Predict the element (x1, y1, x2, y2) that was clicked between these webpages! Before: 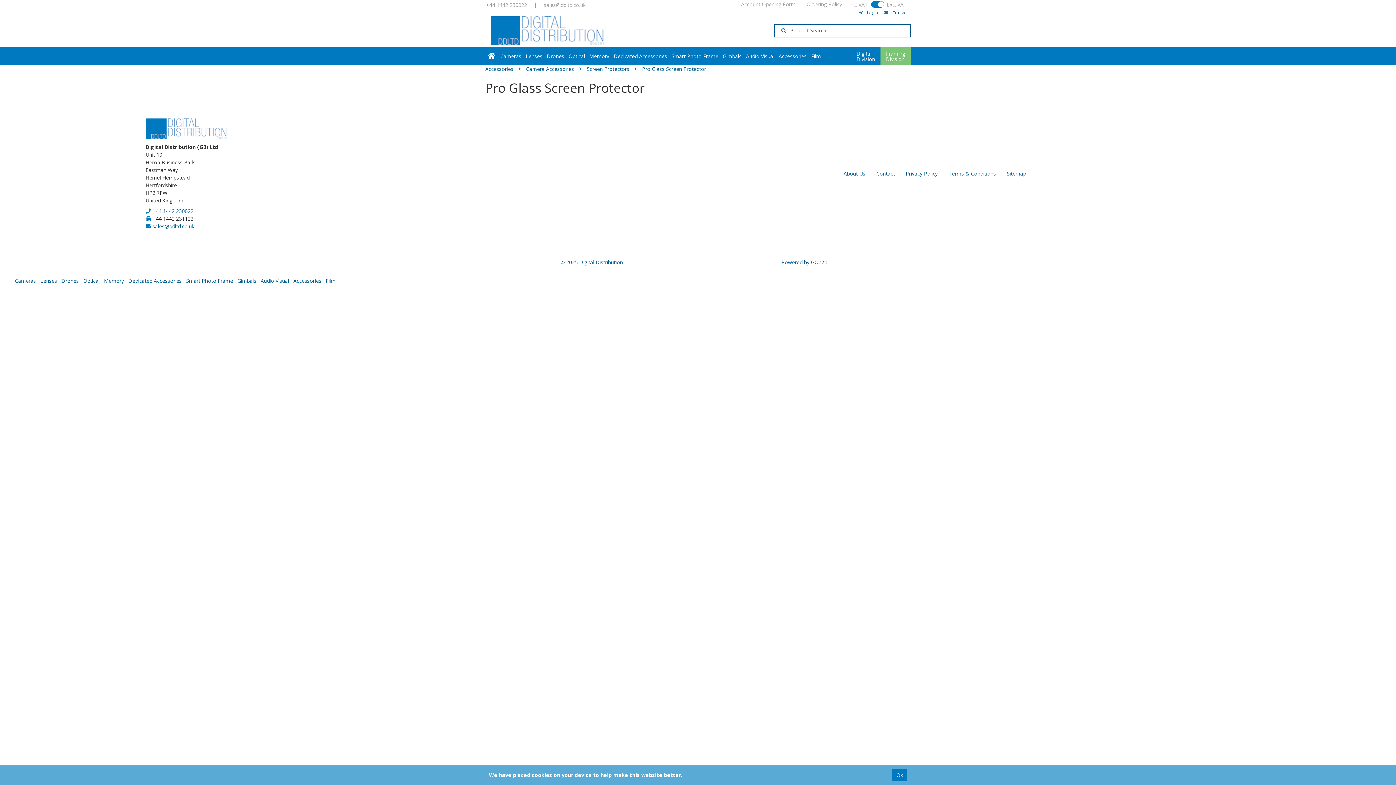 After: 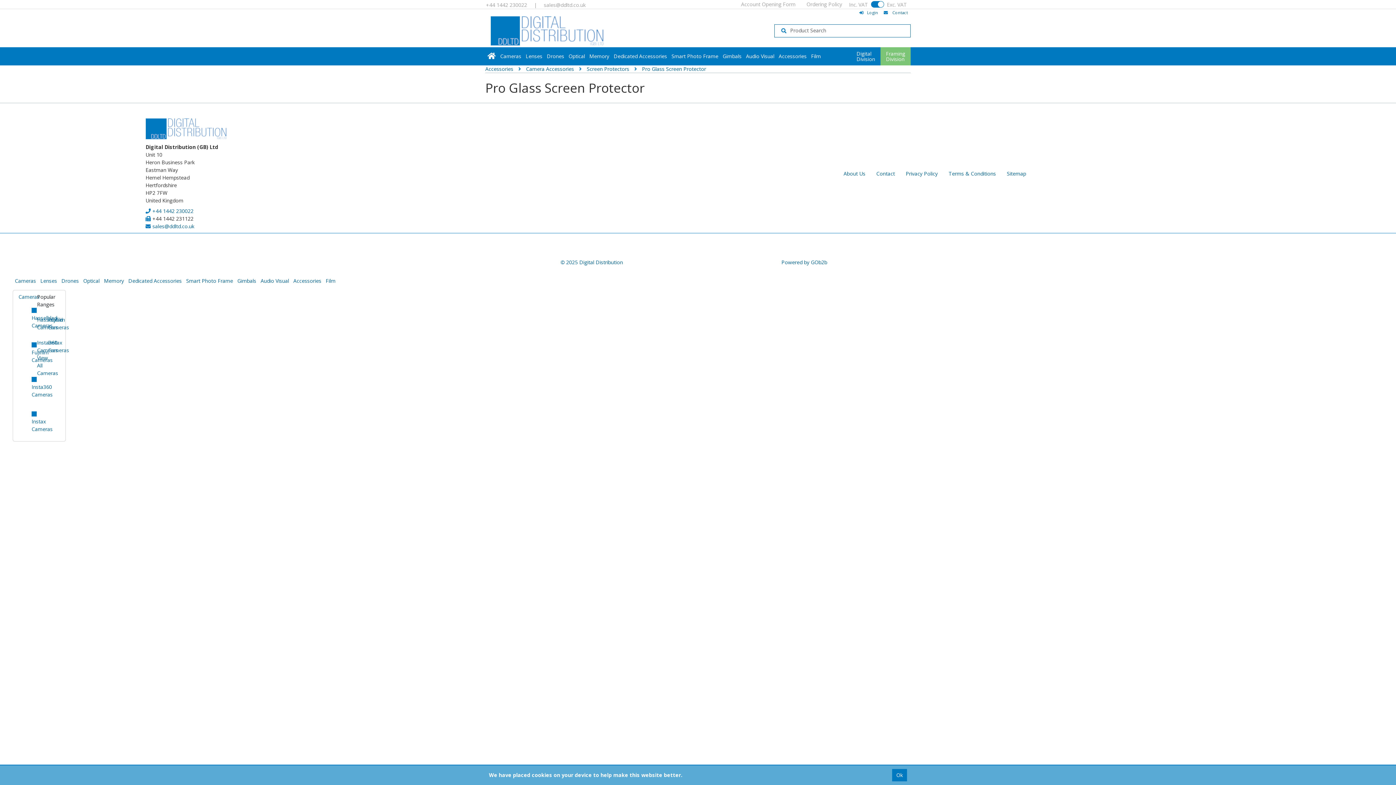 Action: label: Cameras bbox: (12, 271, 38, 289)